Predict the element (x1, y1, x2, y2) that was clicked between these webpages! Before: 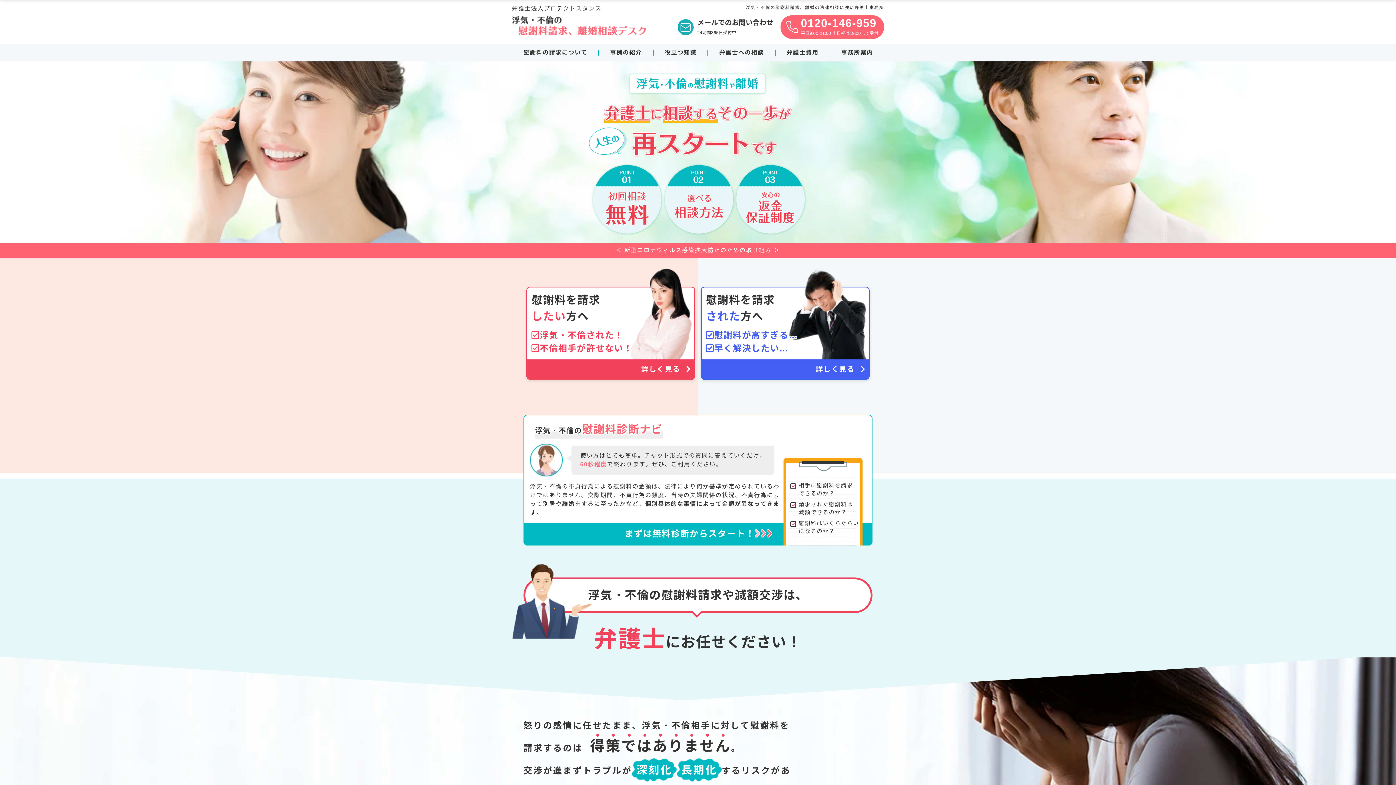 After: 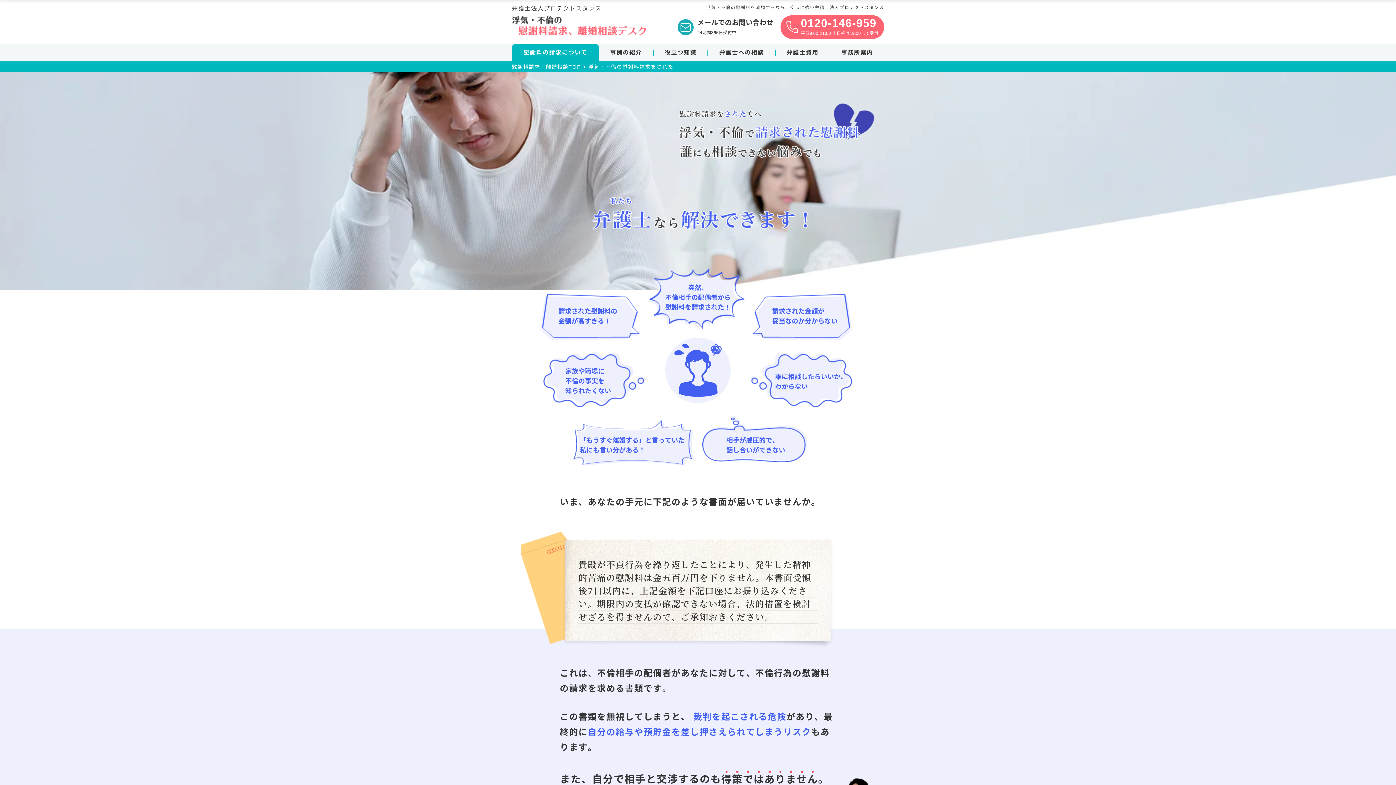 Action: label: 慰謝料を請求
された方へ

慰謝料が高すぎる…
早く解決したい…

詳しく見る bbox: (701, 286, 869, 380)